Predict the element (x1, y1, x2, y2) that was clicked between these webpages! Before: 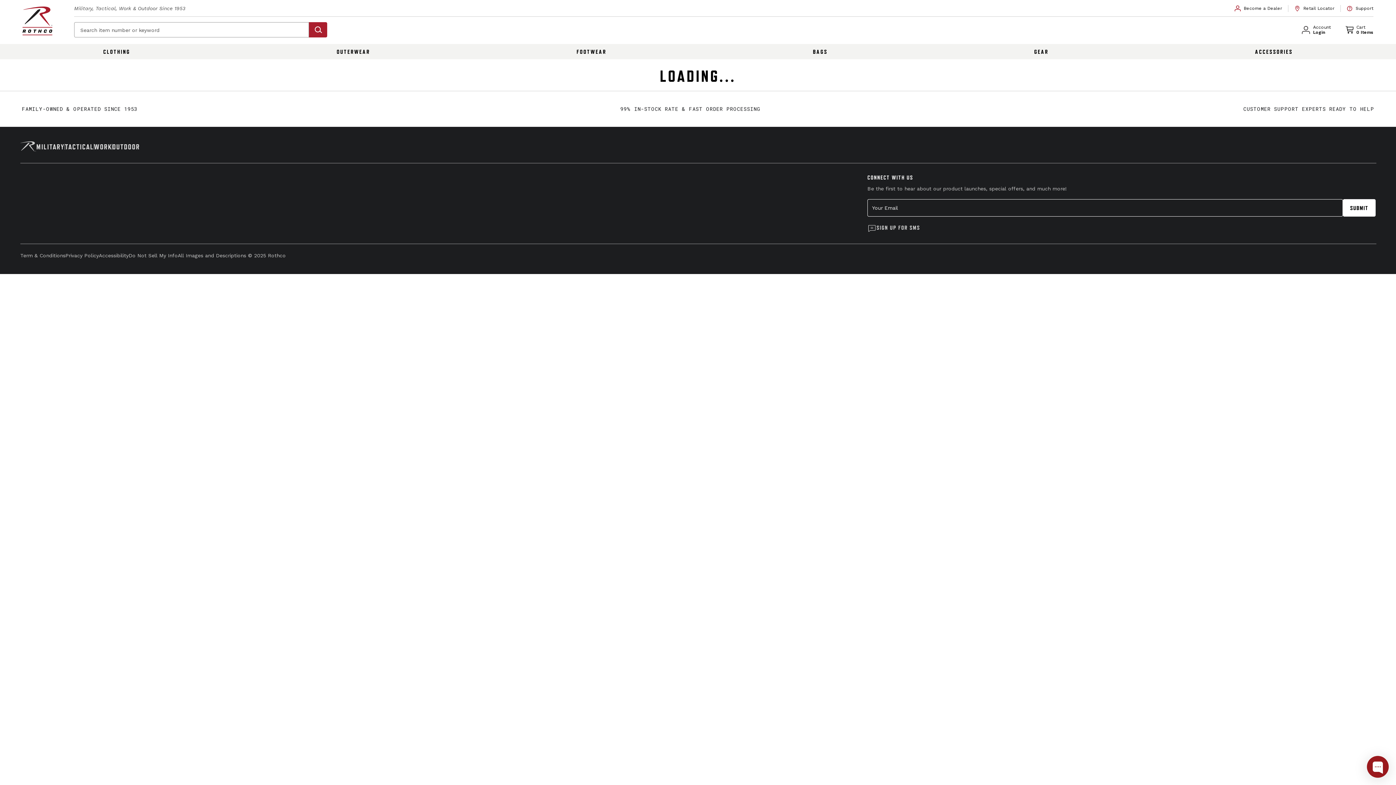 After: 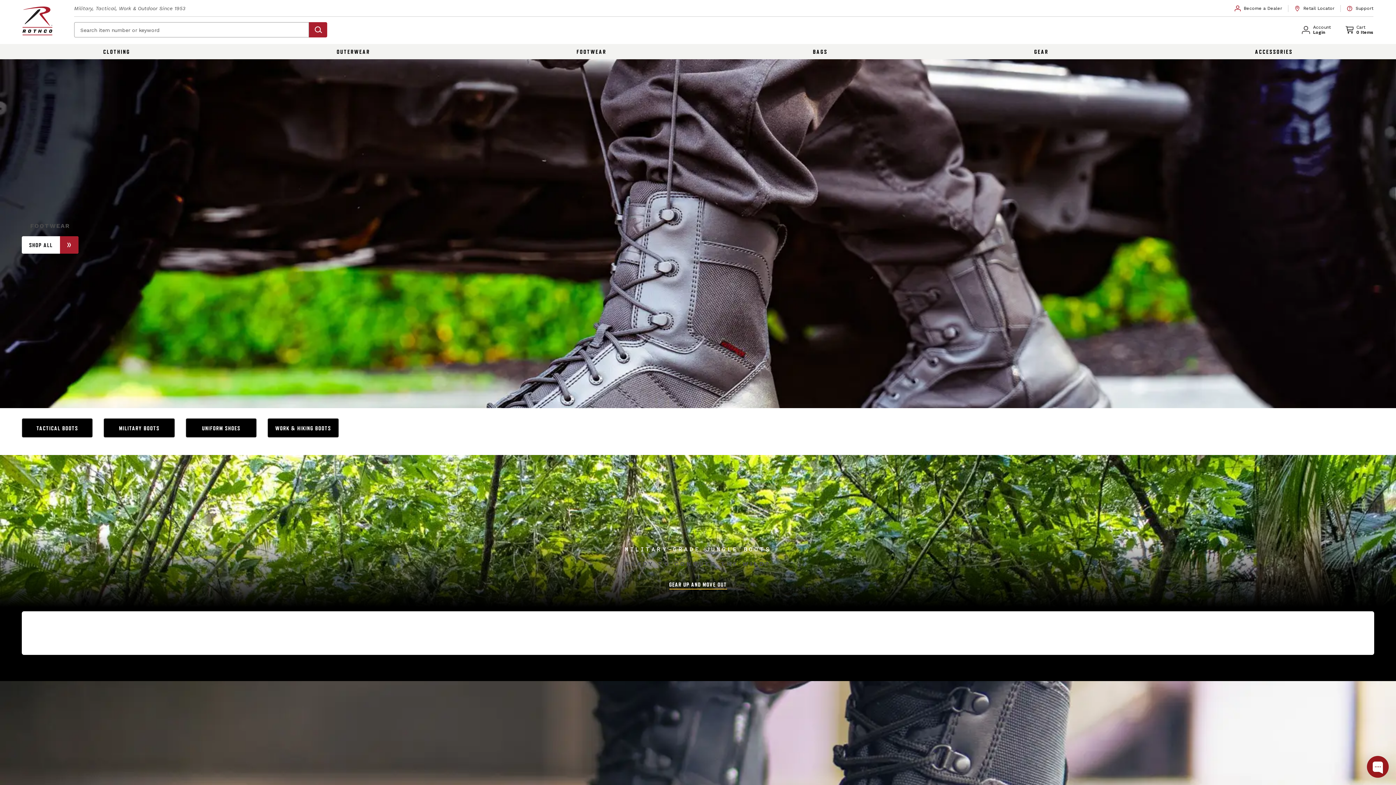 Action: label: FOOTWEAR bbox: (473, 44, 709, 59)